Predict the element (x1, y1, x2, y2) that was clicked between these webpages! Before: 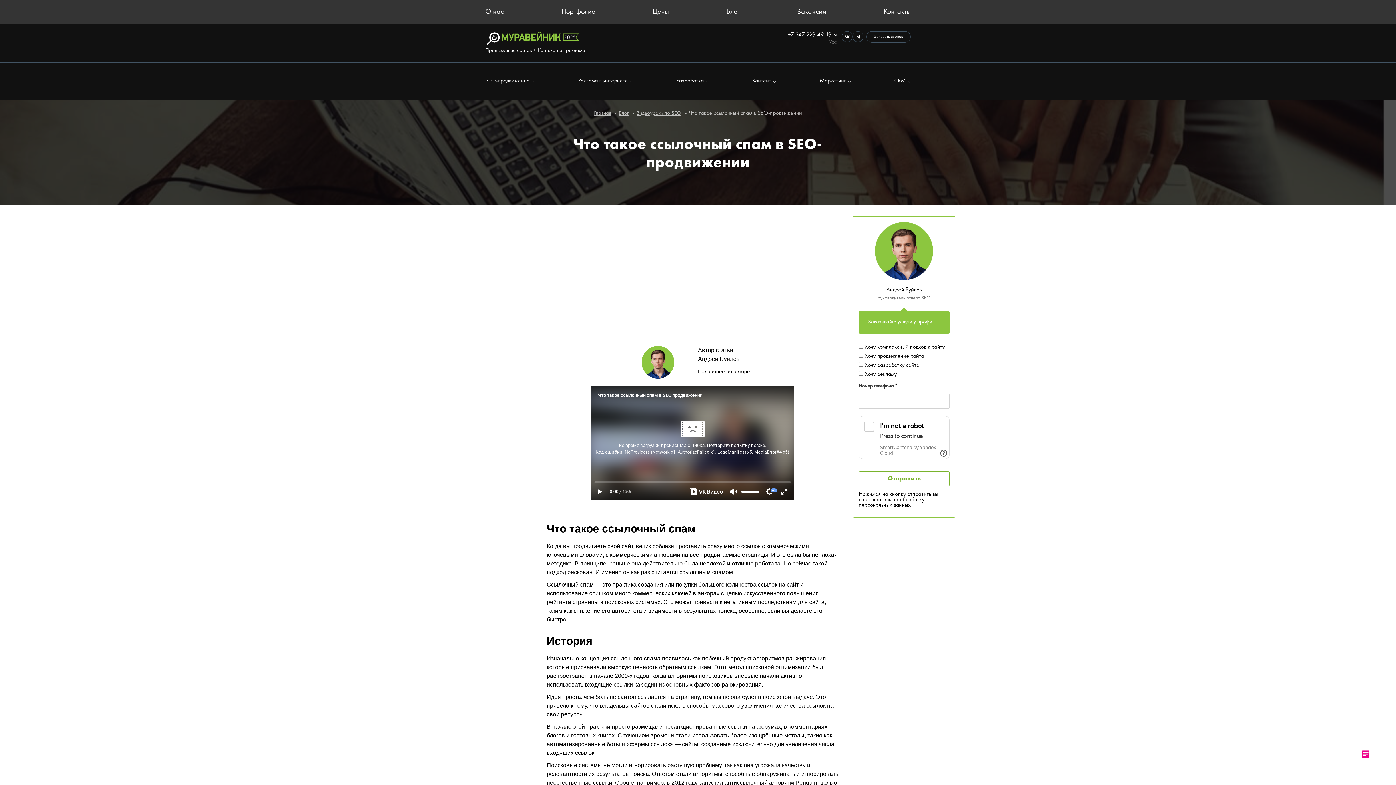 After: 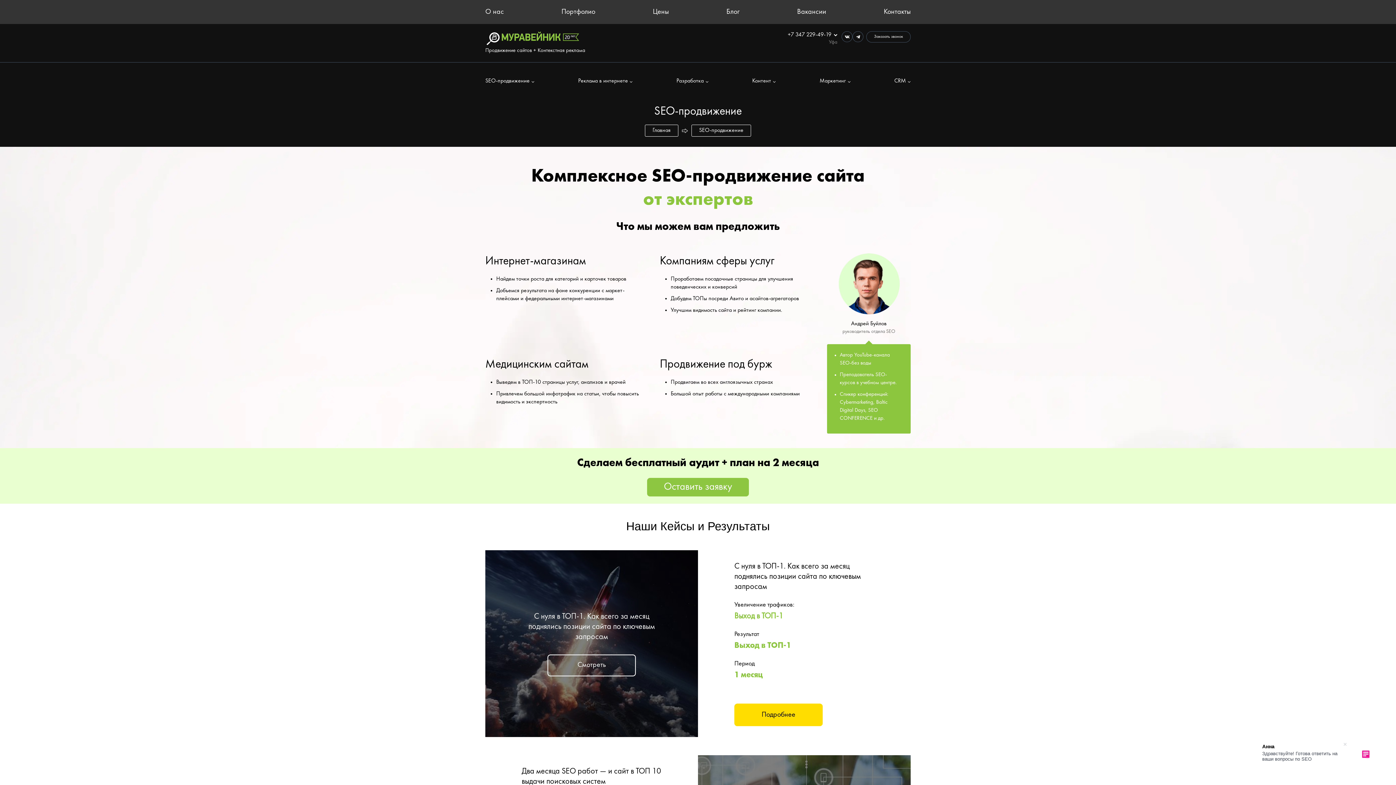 Action: label: SEO-продвижение bbox: (485, 77, 534, 85)